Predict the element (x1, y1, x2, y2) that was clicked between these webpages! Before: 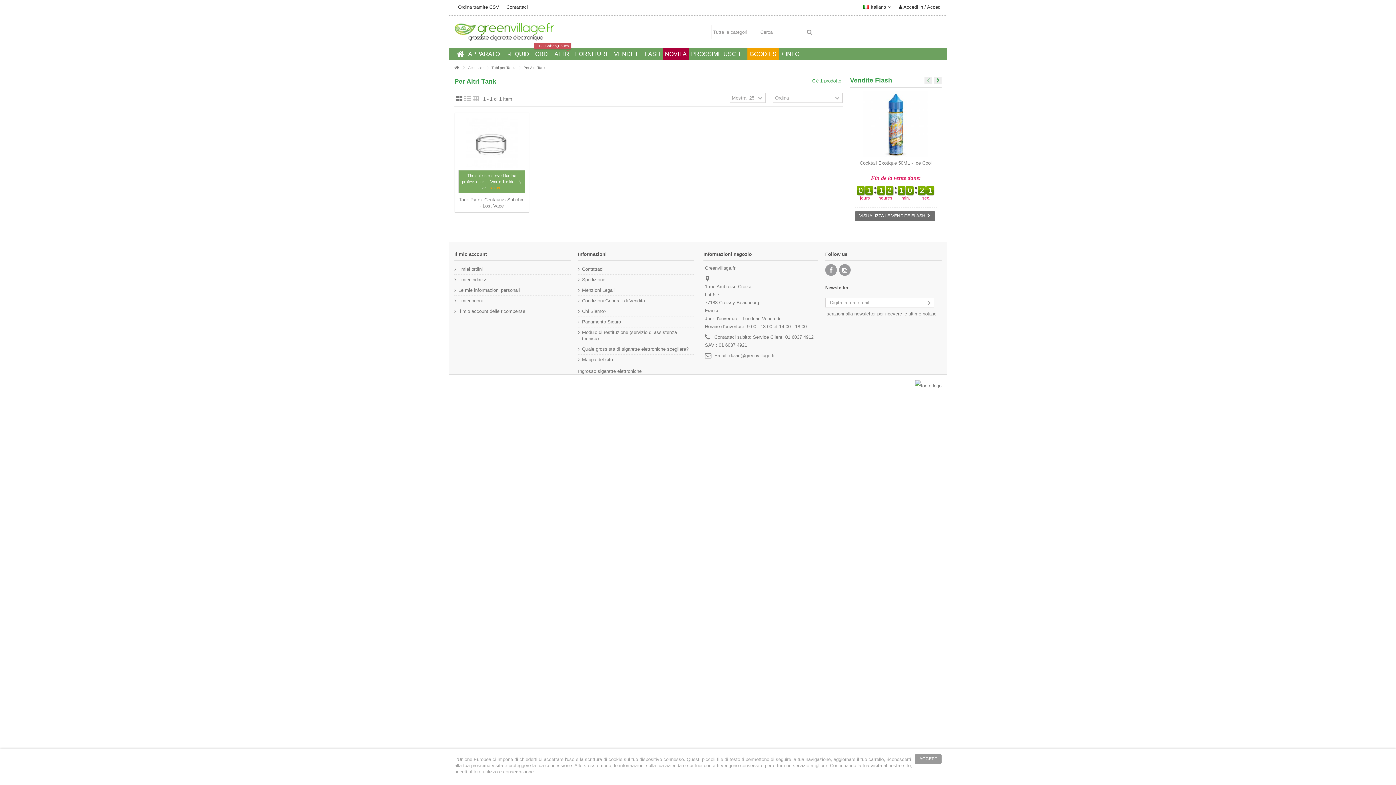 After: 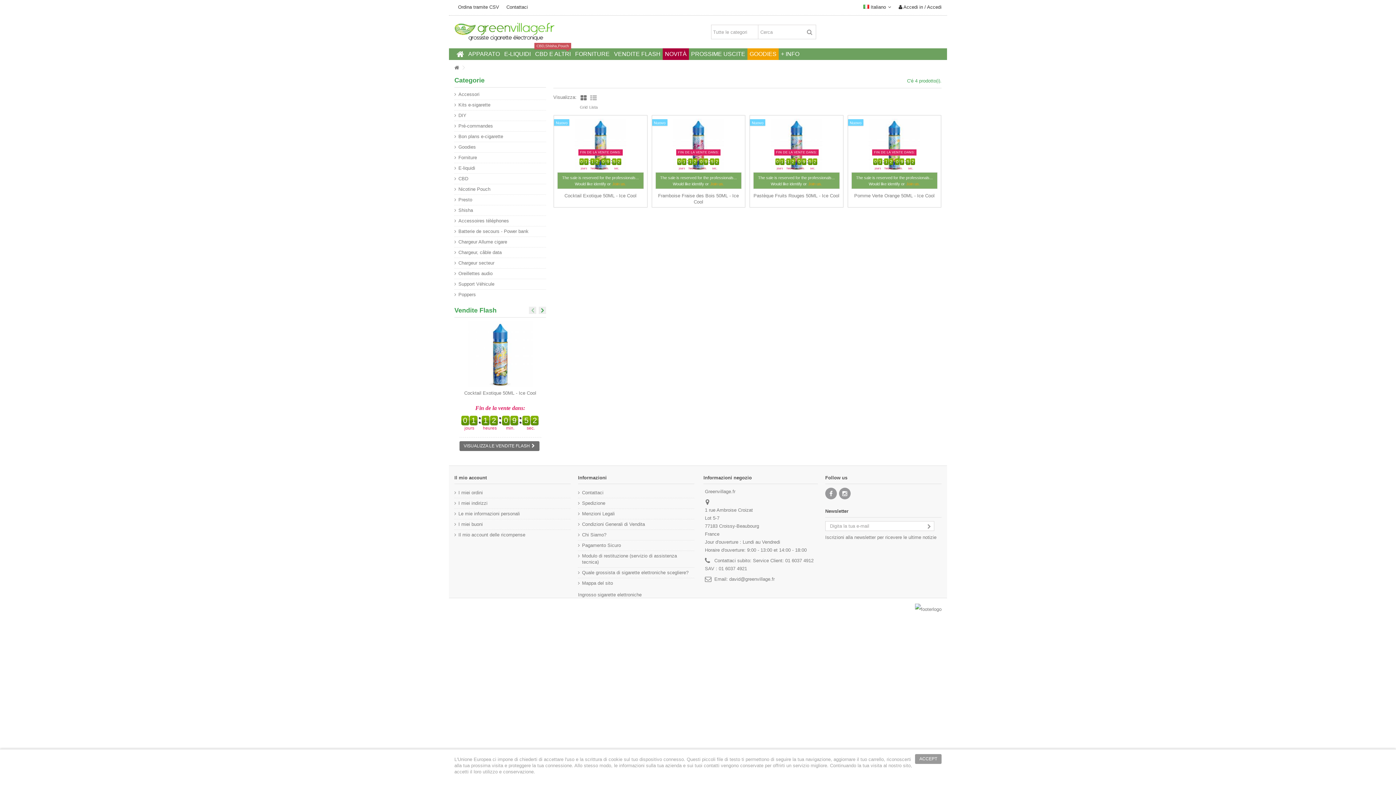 Action: bbox: (855, 211, 935, 221) label: VISUALIZZA LE VENDITE FLASH